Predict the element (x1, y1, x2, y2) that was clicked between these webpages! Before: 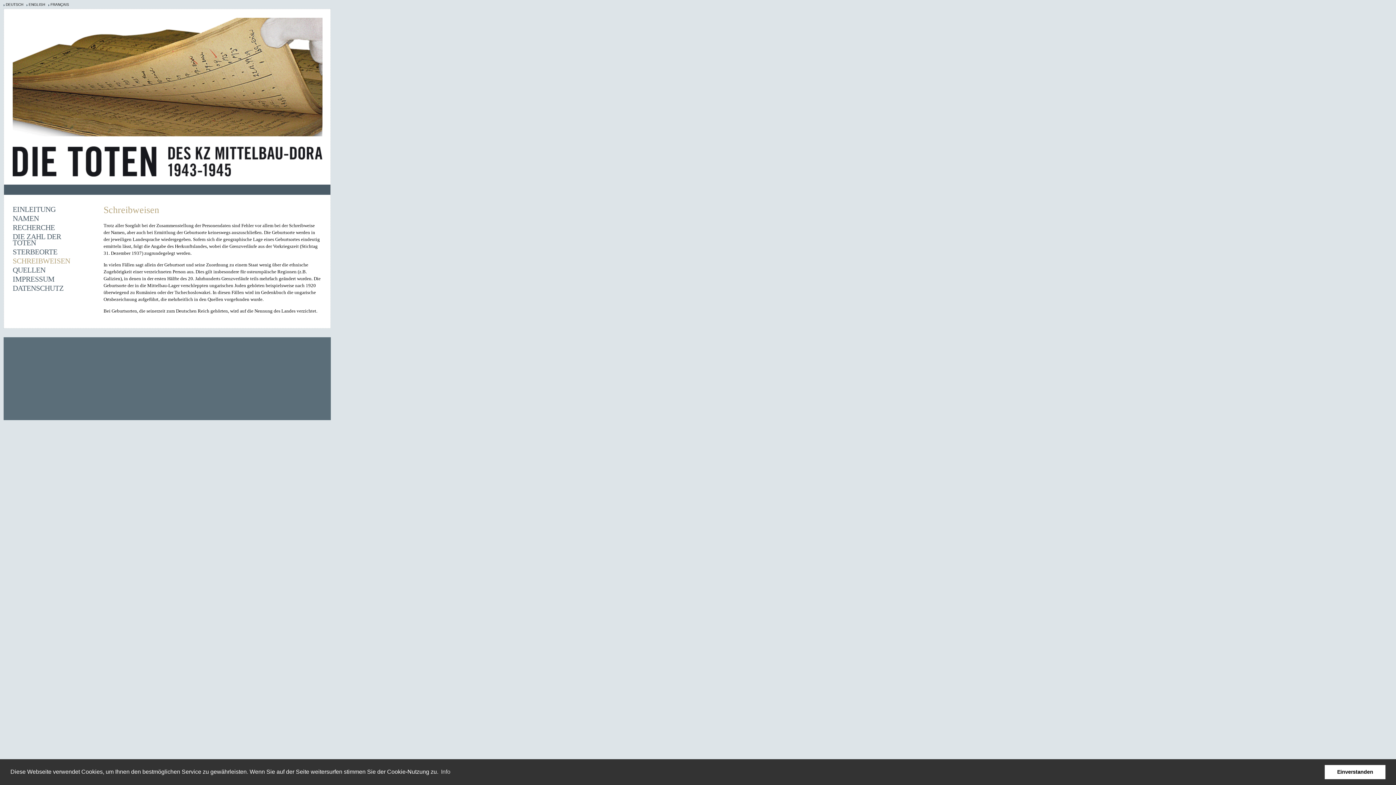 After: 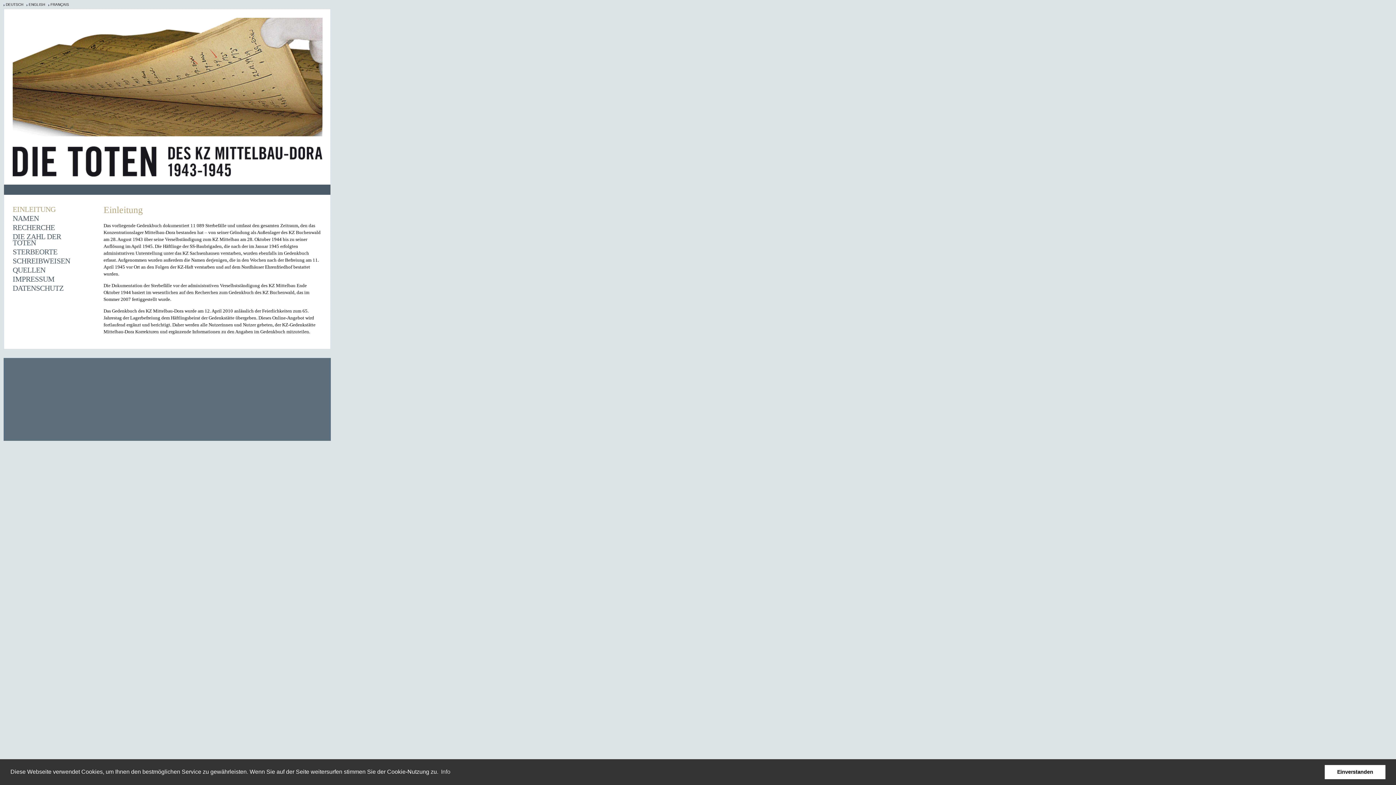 Action: label: DEUTSCH bbox: (5, 2, 23, 6)